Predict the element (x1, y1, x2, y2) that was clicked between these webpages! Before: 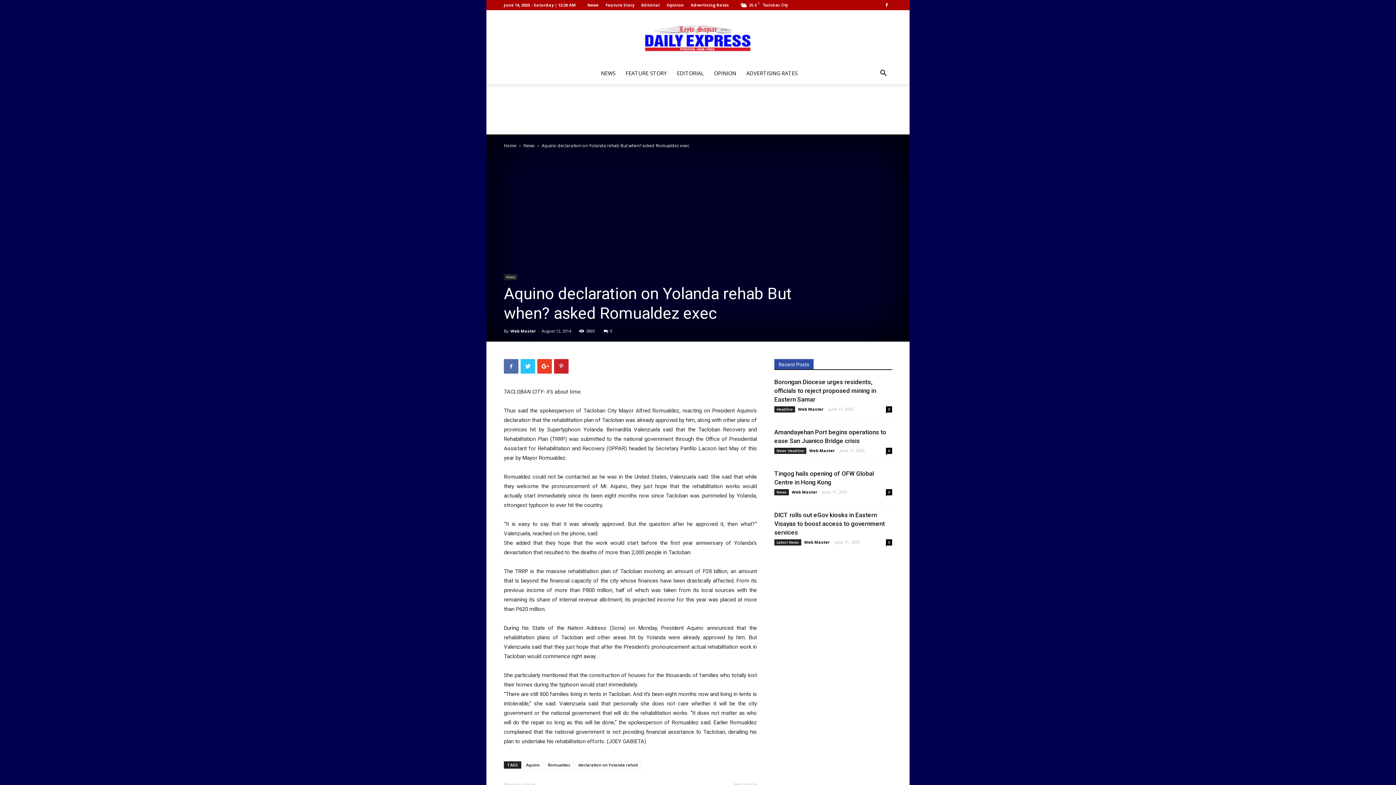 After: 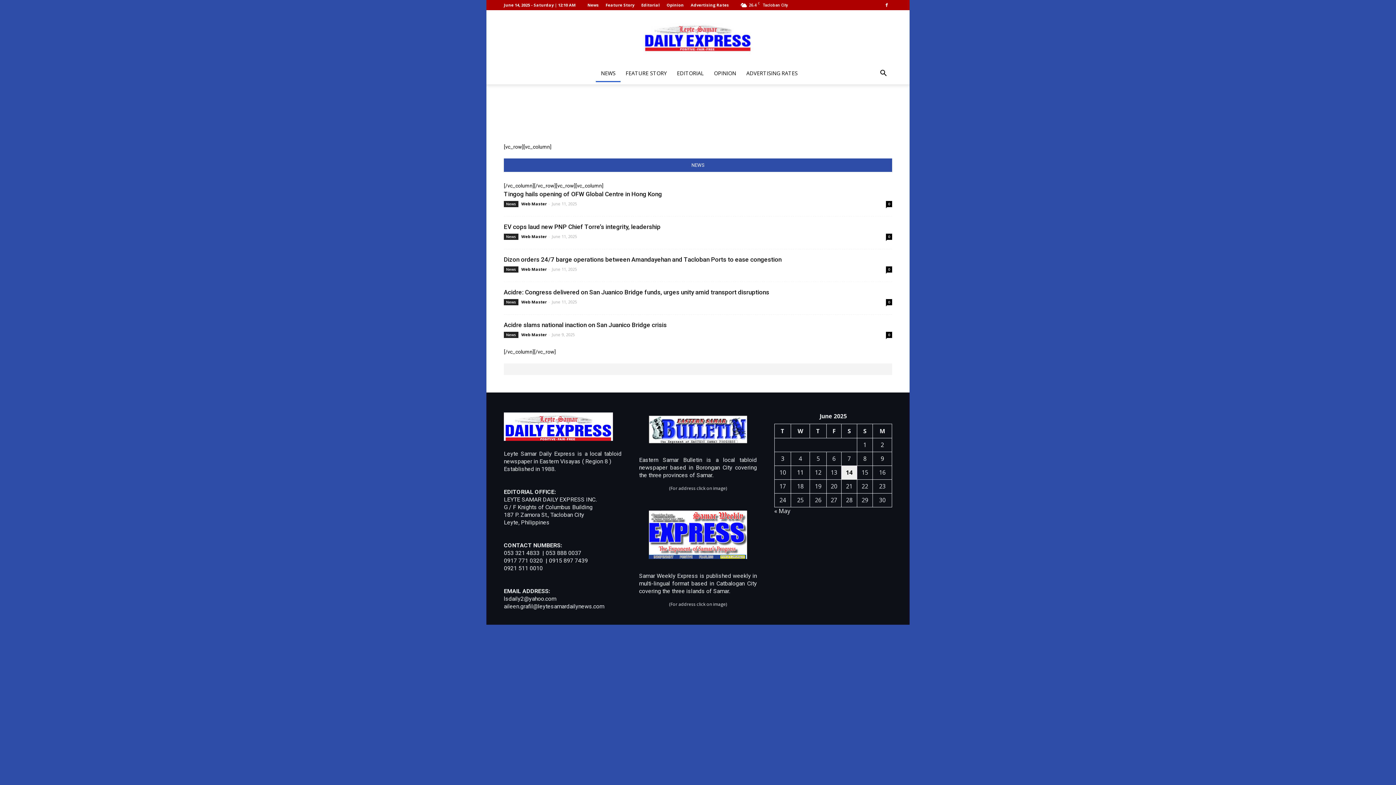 Action: bbox: (596, 64, 620, 82) label: NEWS